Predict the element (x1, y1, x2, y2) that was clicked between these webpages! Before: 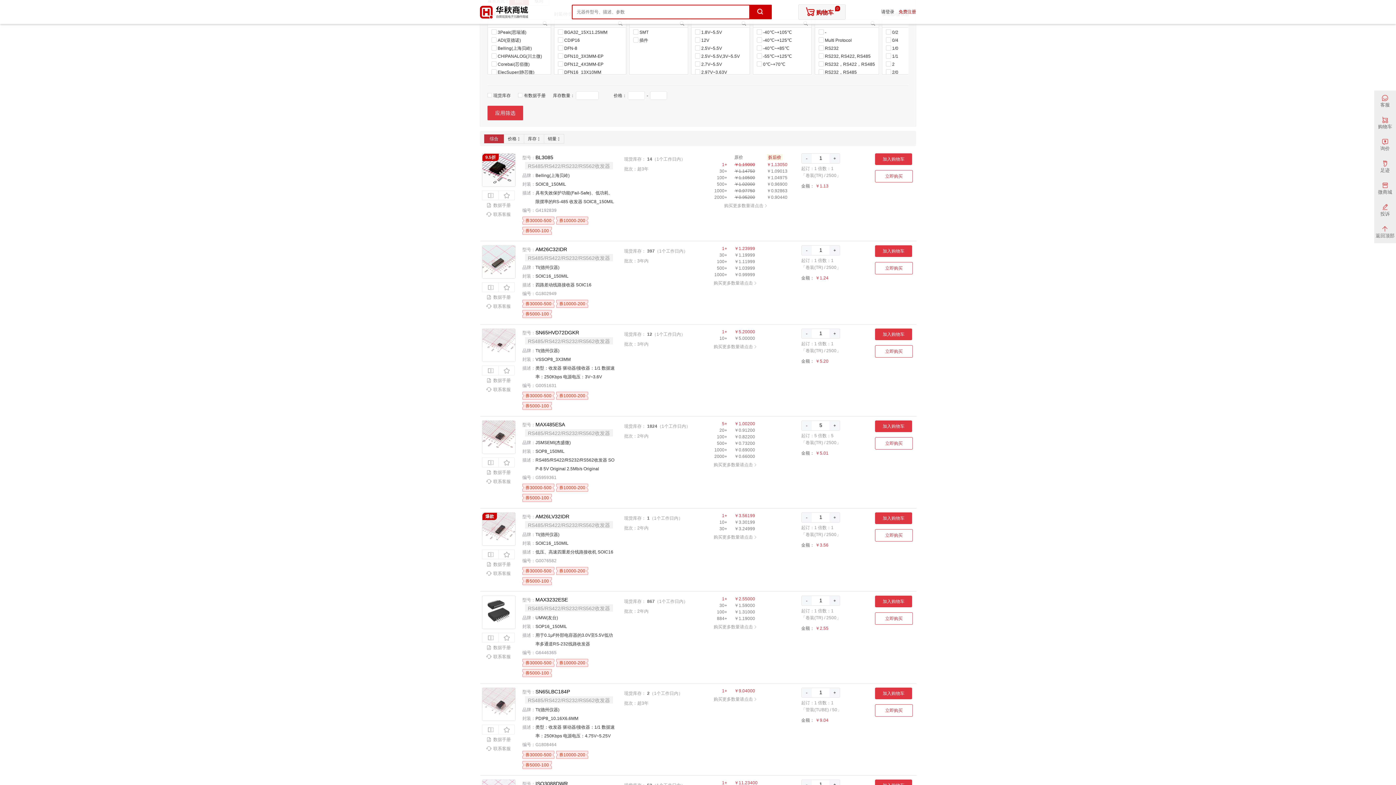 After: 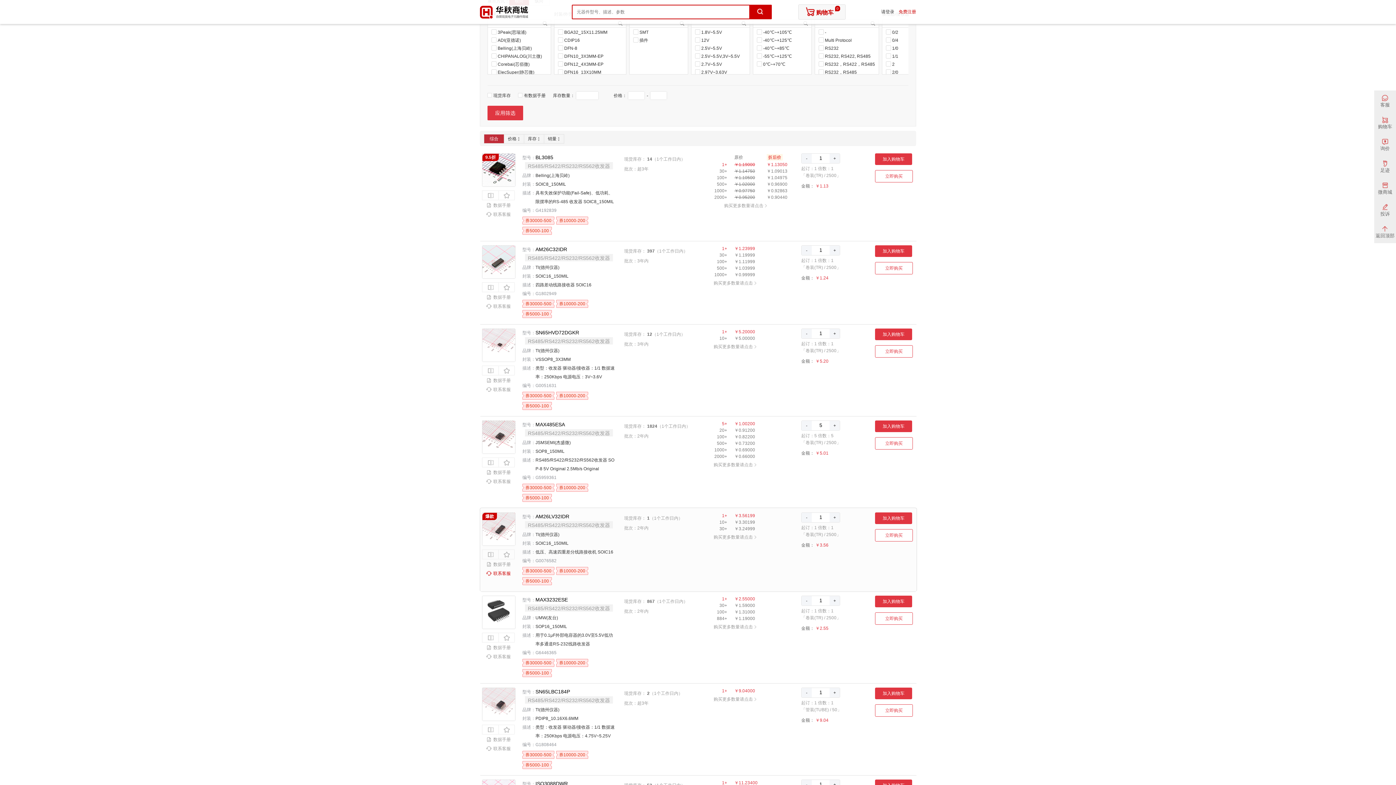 Action: label: 联系客服 bbox: (486, 570, 510, 577)